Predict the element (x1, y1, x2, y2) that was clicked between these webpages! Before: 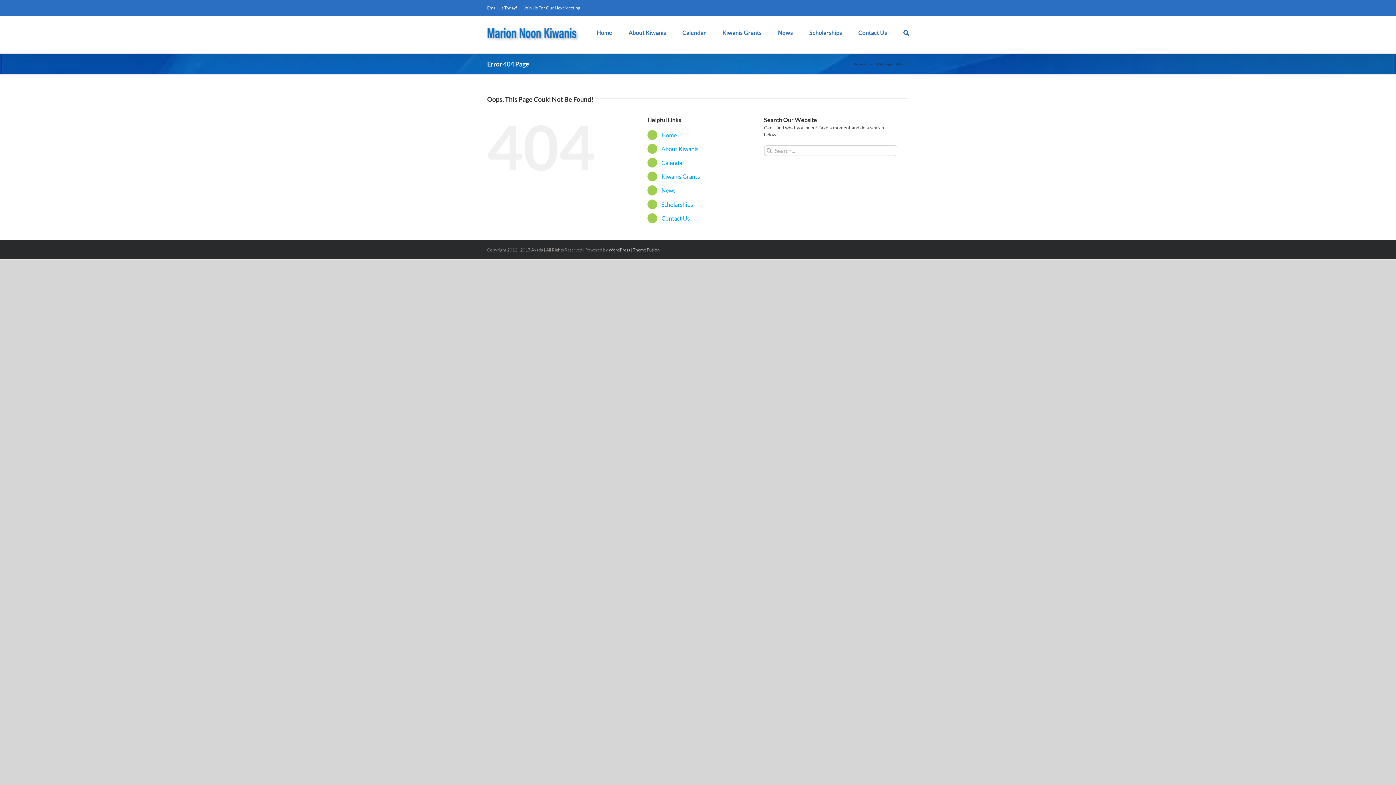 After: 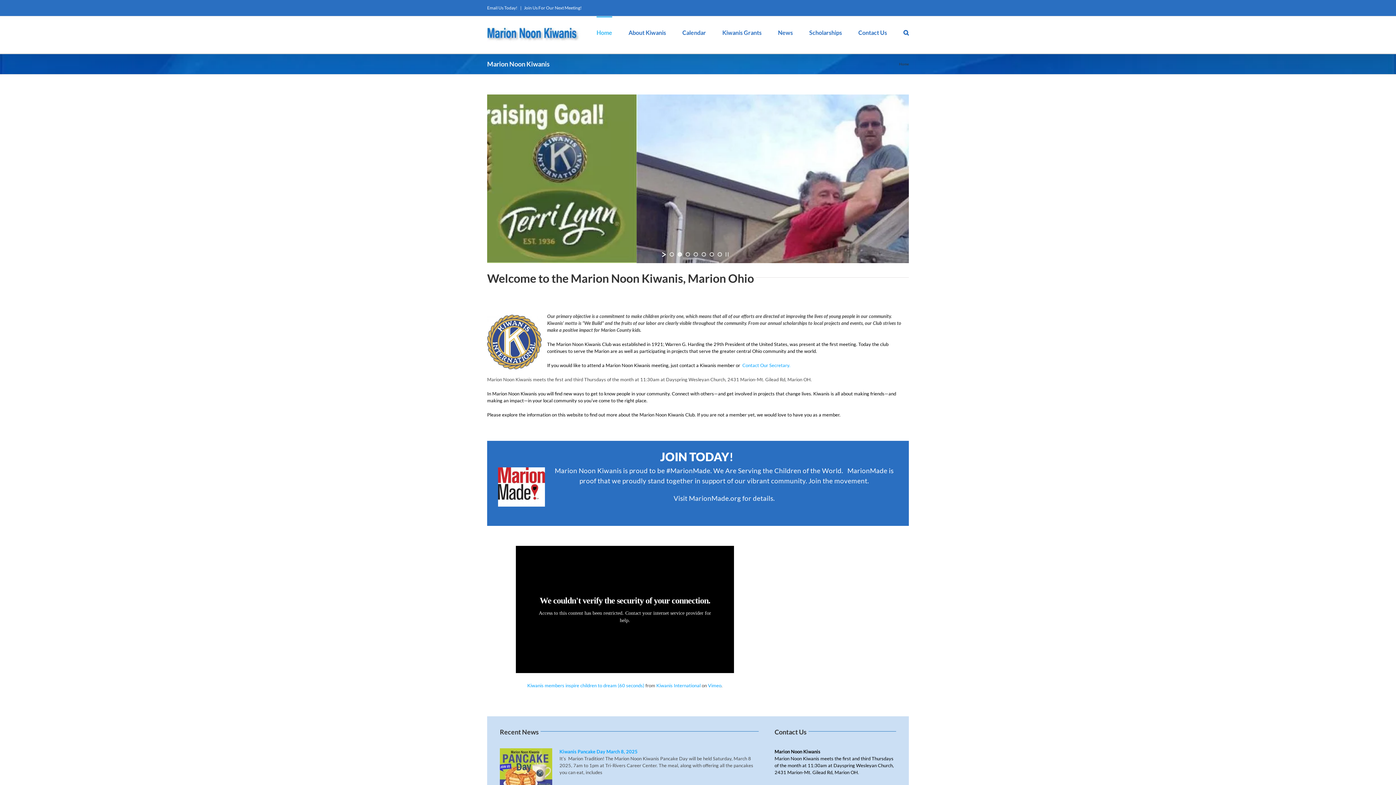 Action: bbox: (487, 27, 581, 42)